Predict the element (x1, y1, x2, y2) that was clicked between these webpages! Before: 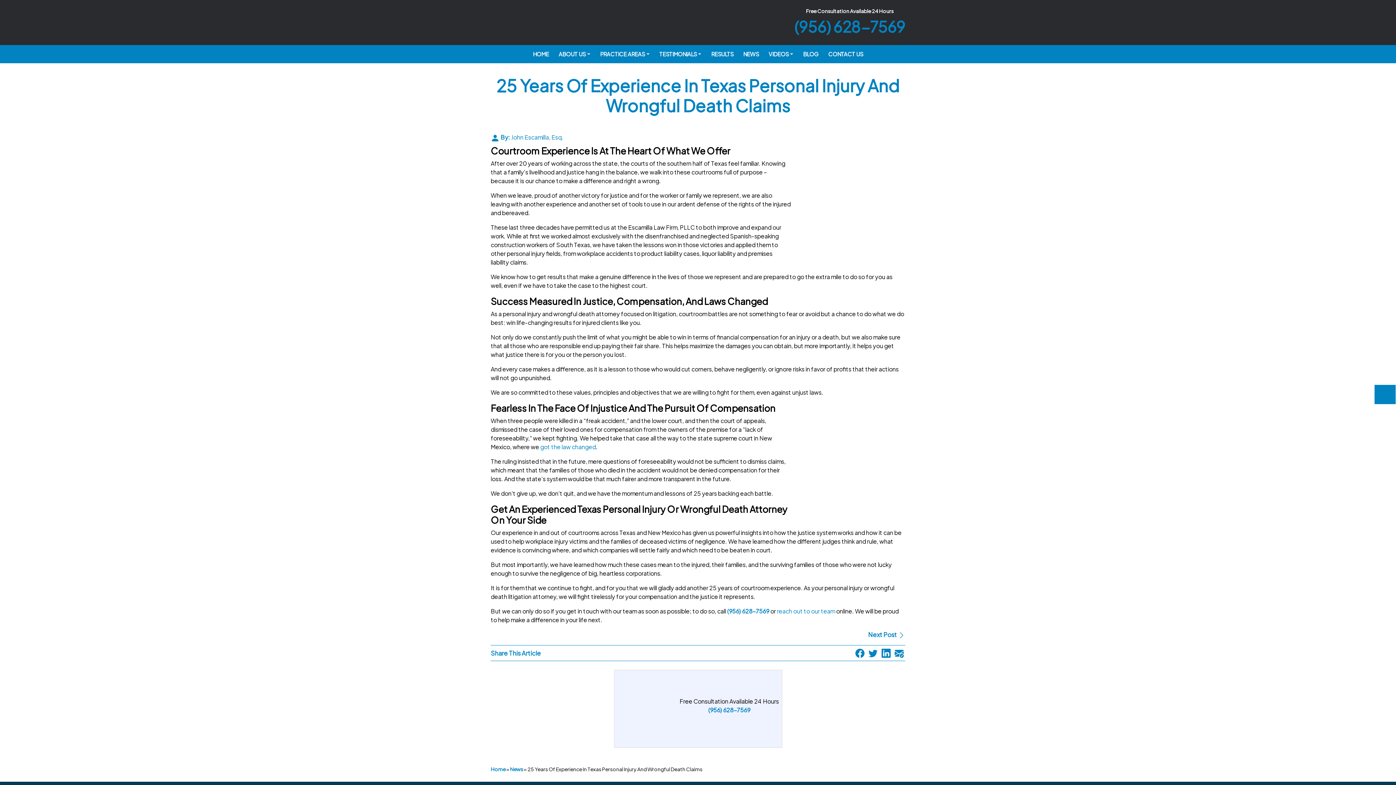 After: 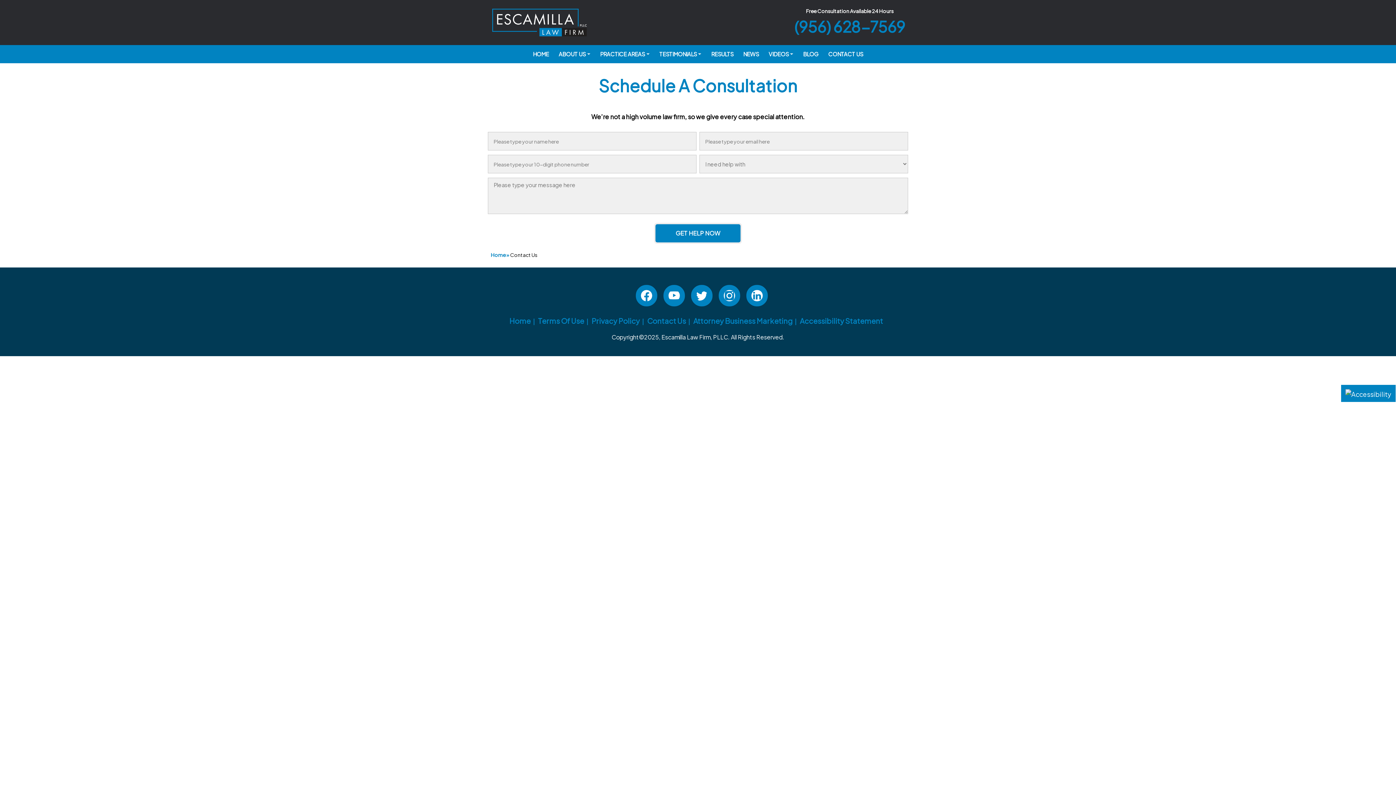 Action: bbox: (828, 47, 863, 61) label: CONTACT US